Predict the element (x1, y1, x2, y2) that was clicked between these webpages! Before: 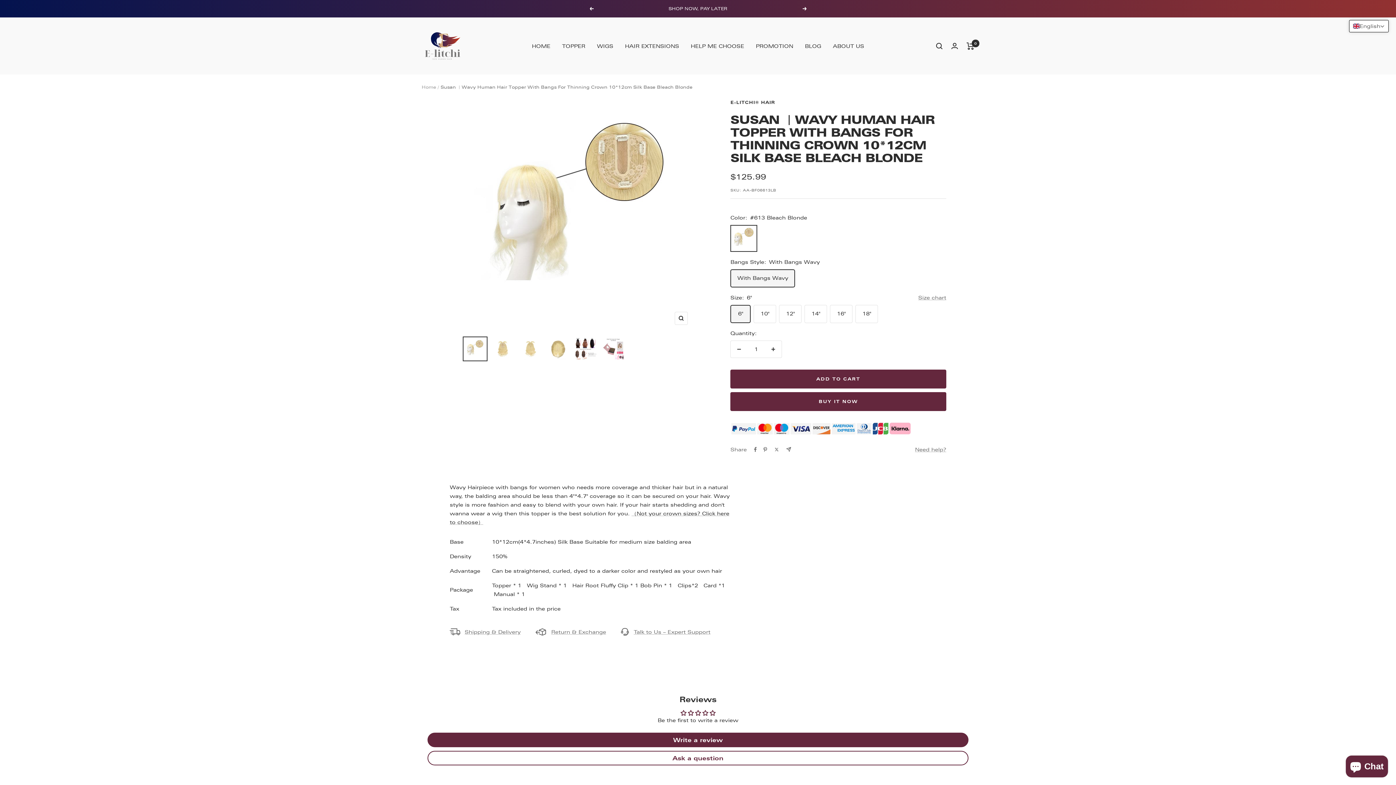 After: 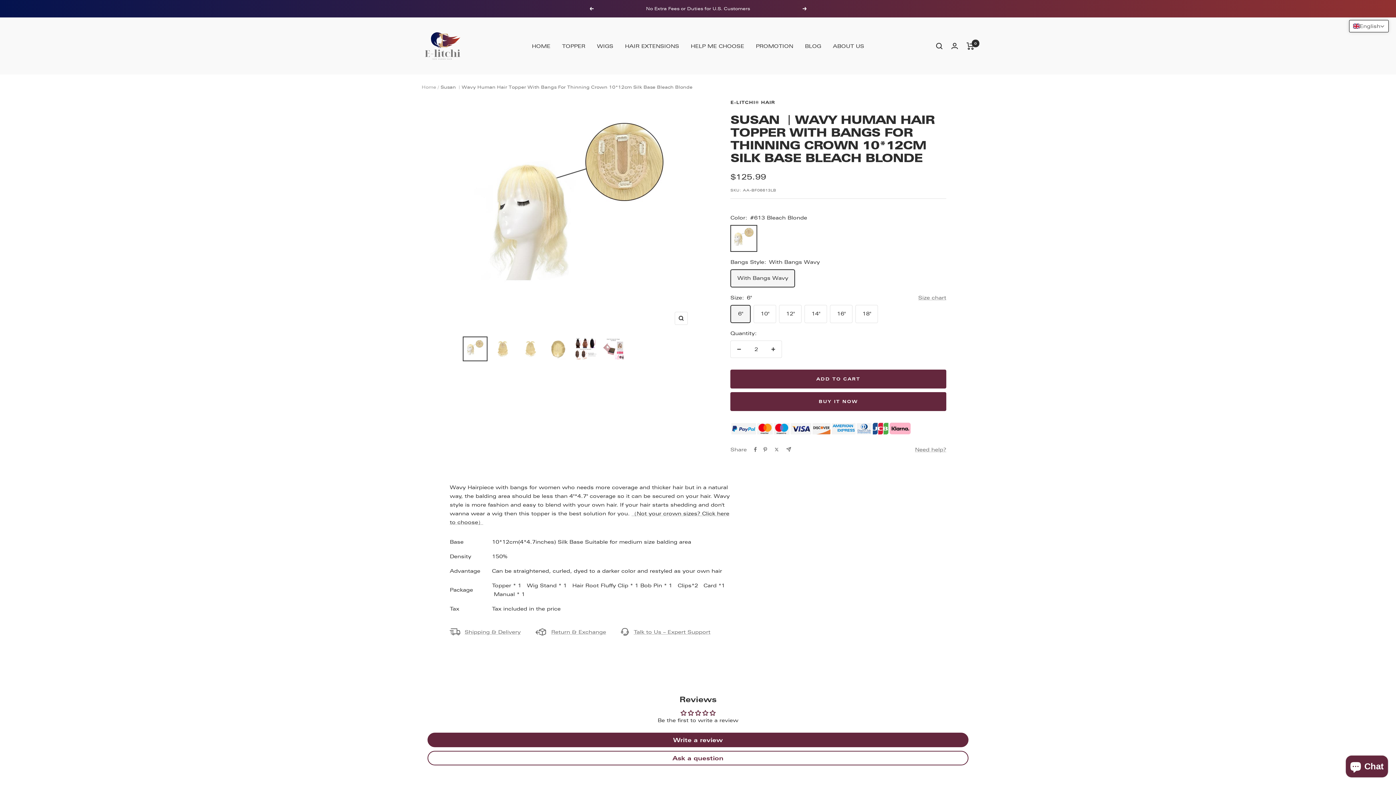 Action: bbox: (765, 341, 781, 357) label: Increase quantity